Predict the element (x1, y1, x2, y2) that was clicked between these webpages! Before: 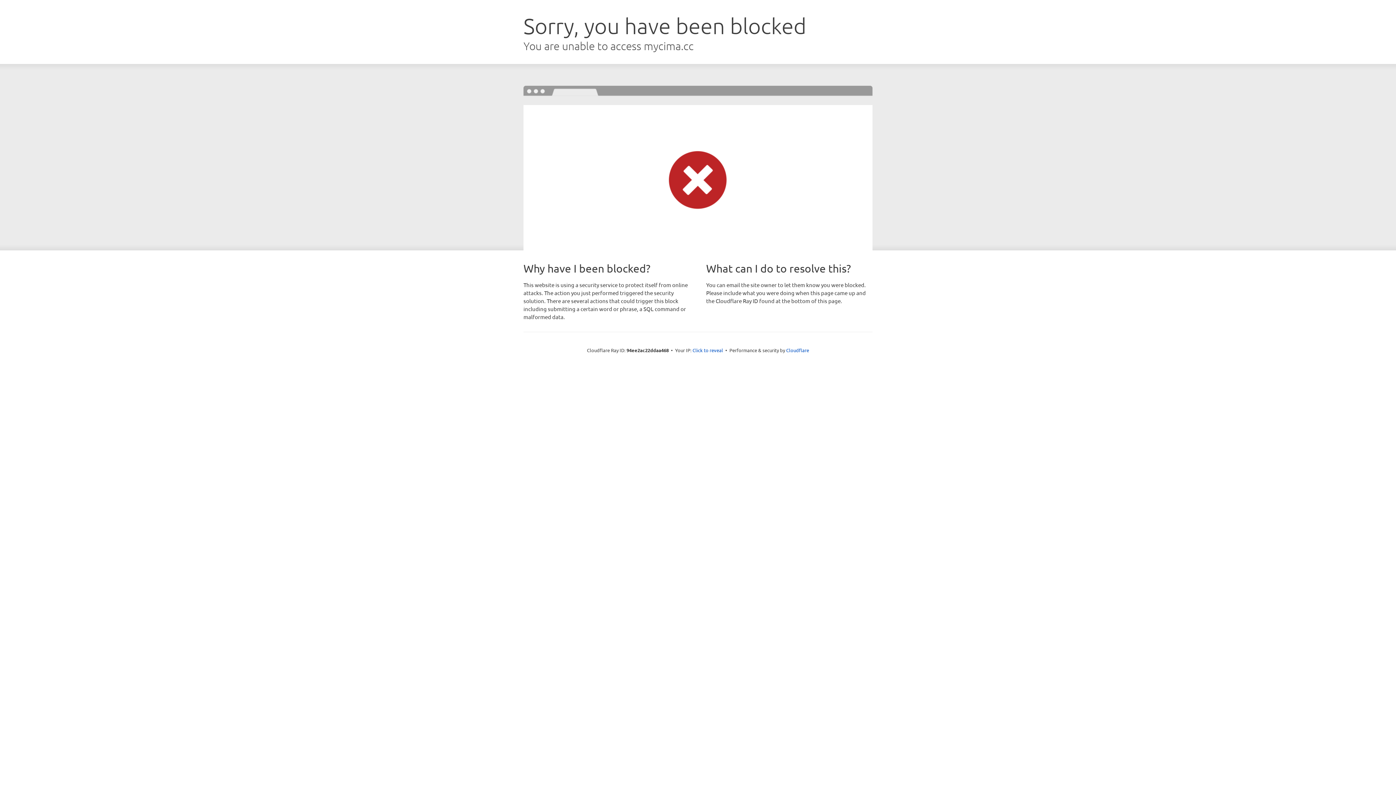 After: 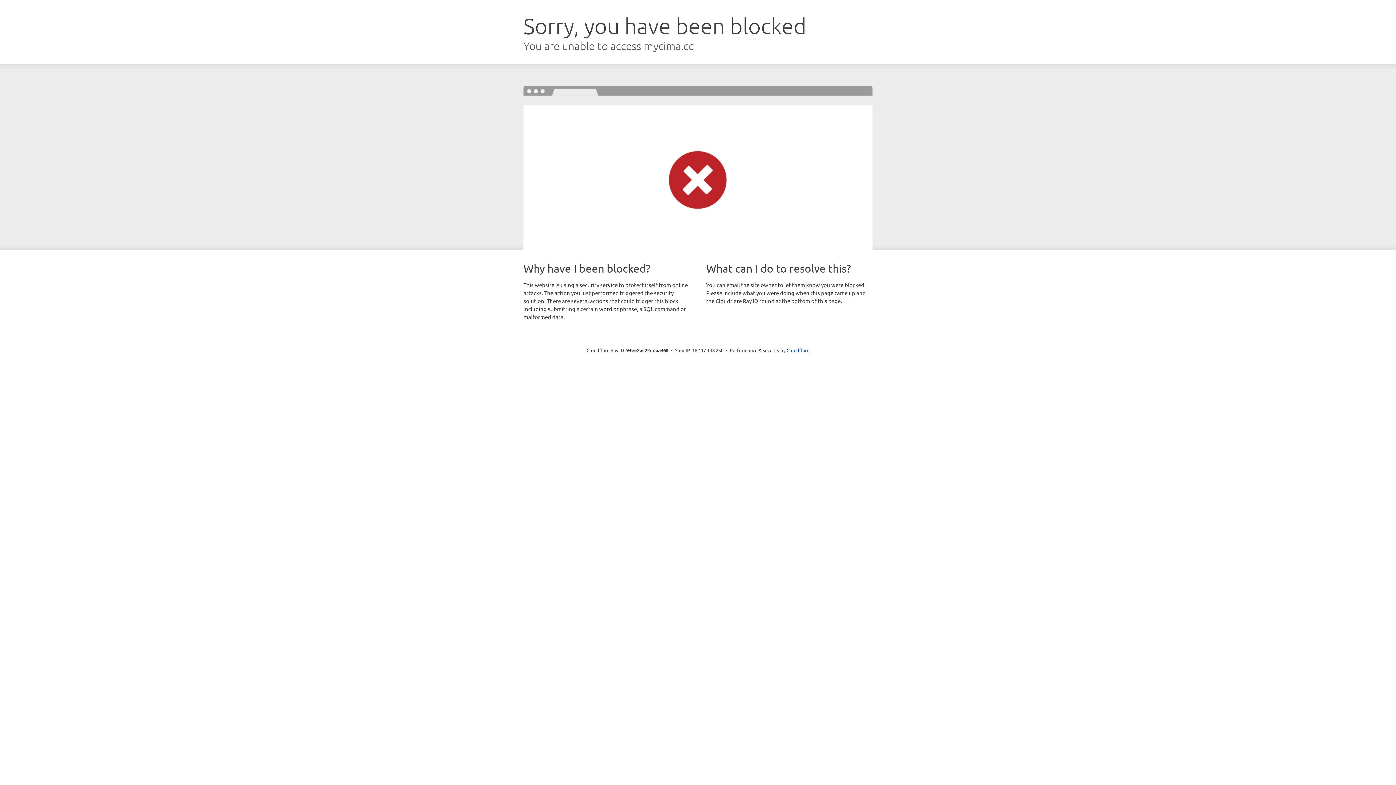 Action: bbox: (692, 346, 723, 353) label: Click to reveal